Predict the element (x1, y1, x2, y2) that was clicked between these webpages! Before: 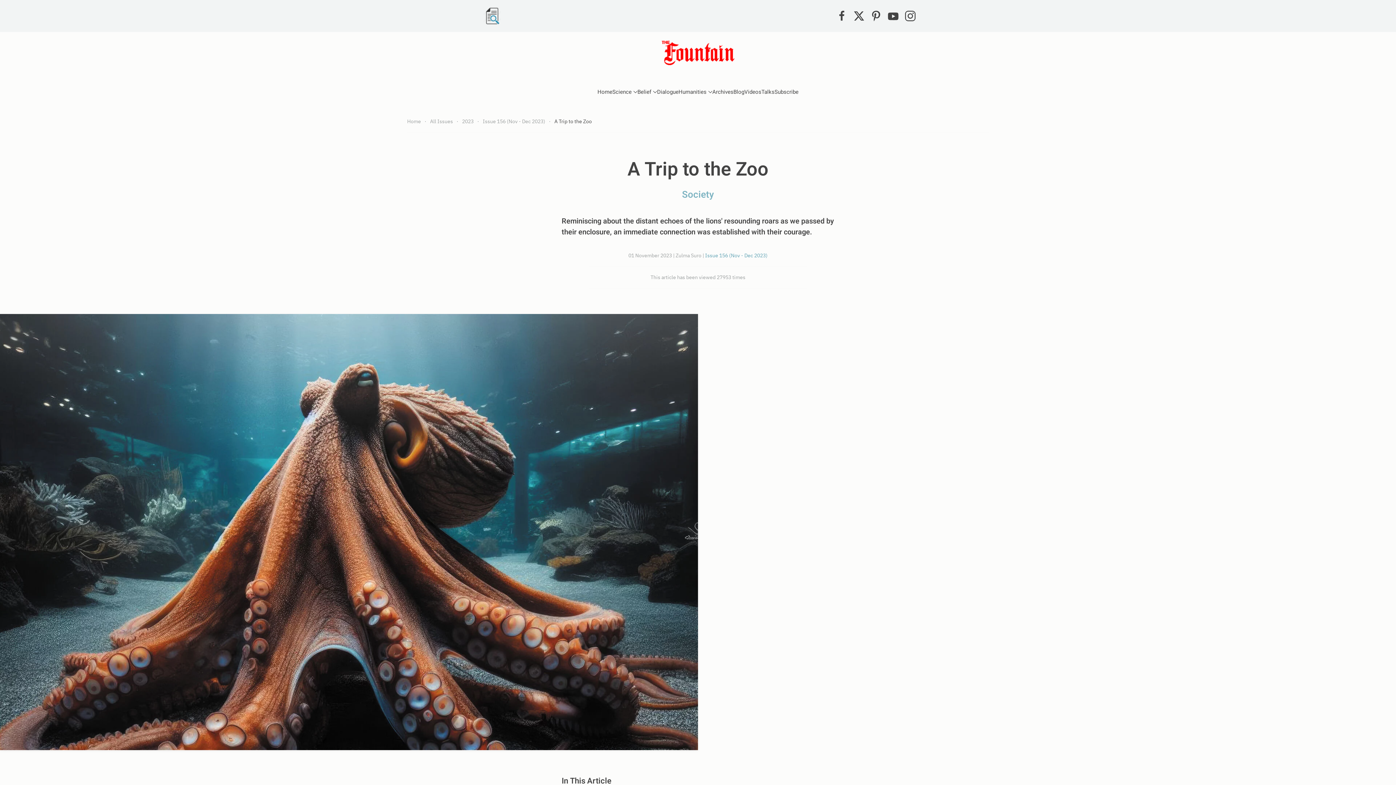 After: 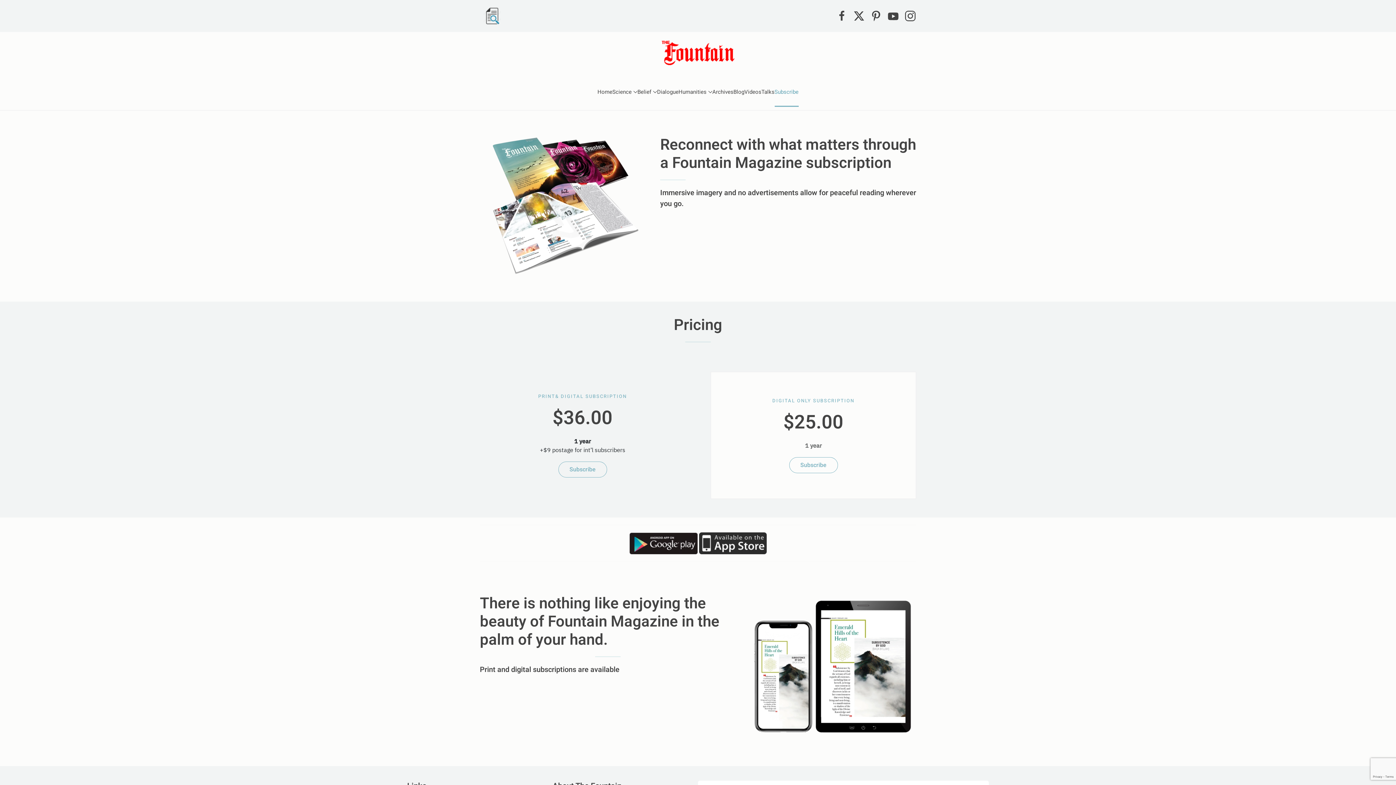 Action: label: Subscribe bbox: (774, 77, 798, 106)